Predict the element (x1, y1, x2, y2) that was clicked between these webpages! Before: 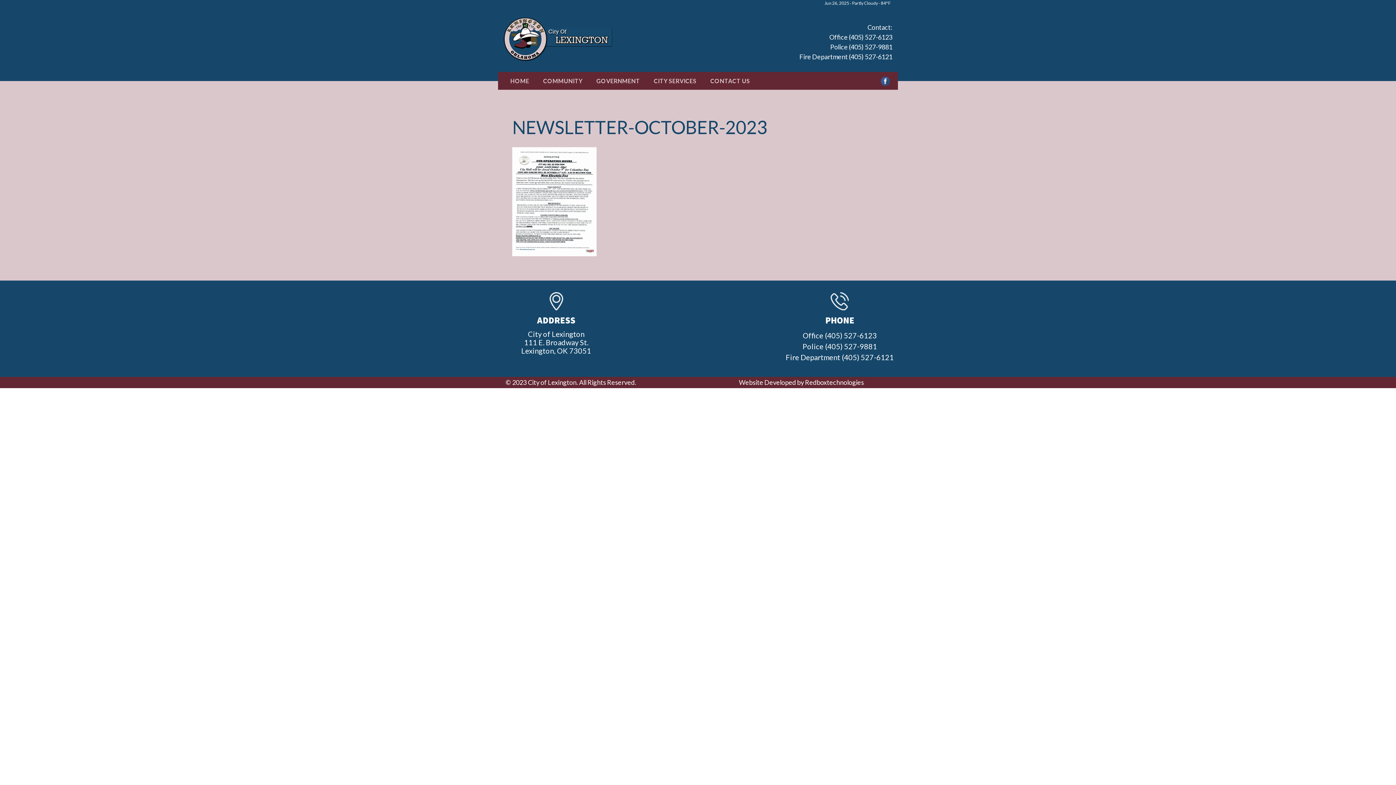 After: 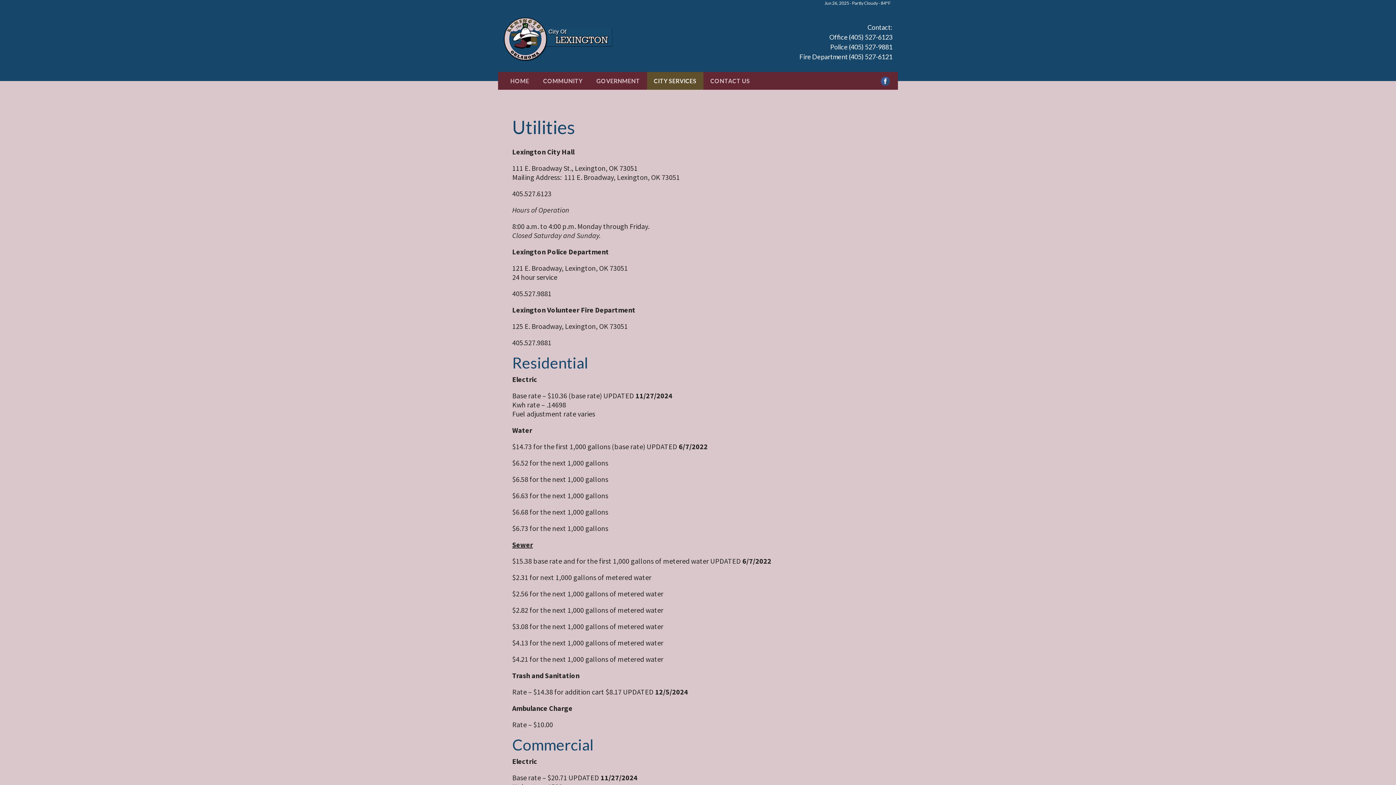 Action: label: CITY SERVICES bbox: (647, 72, 703, 89)